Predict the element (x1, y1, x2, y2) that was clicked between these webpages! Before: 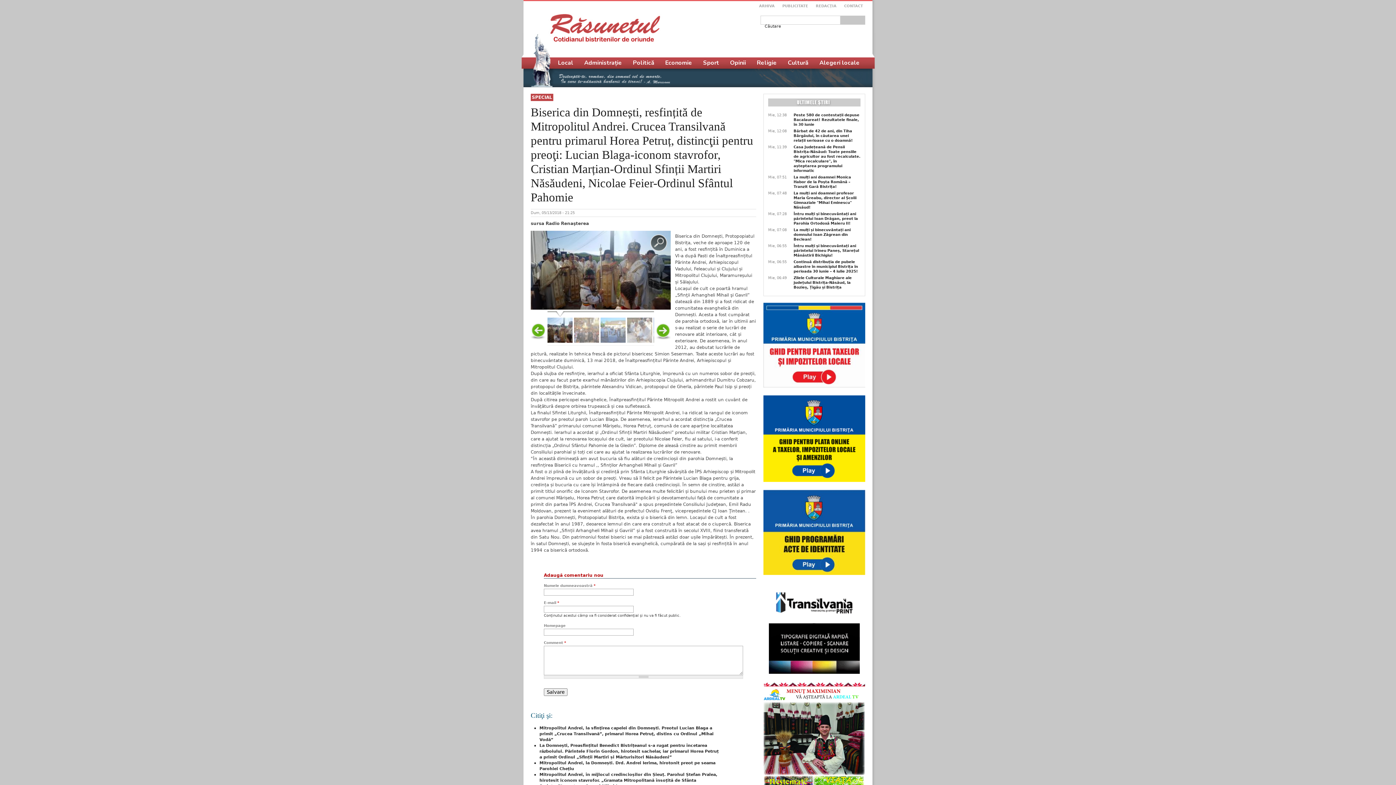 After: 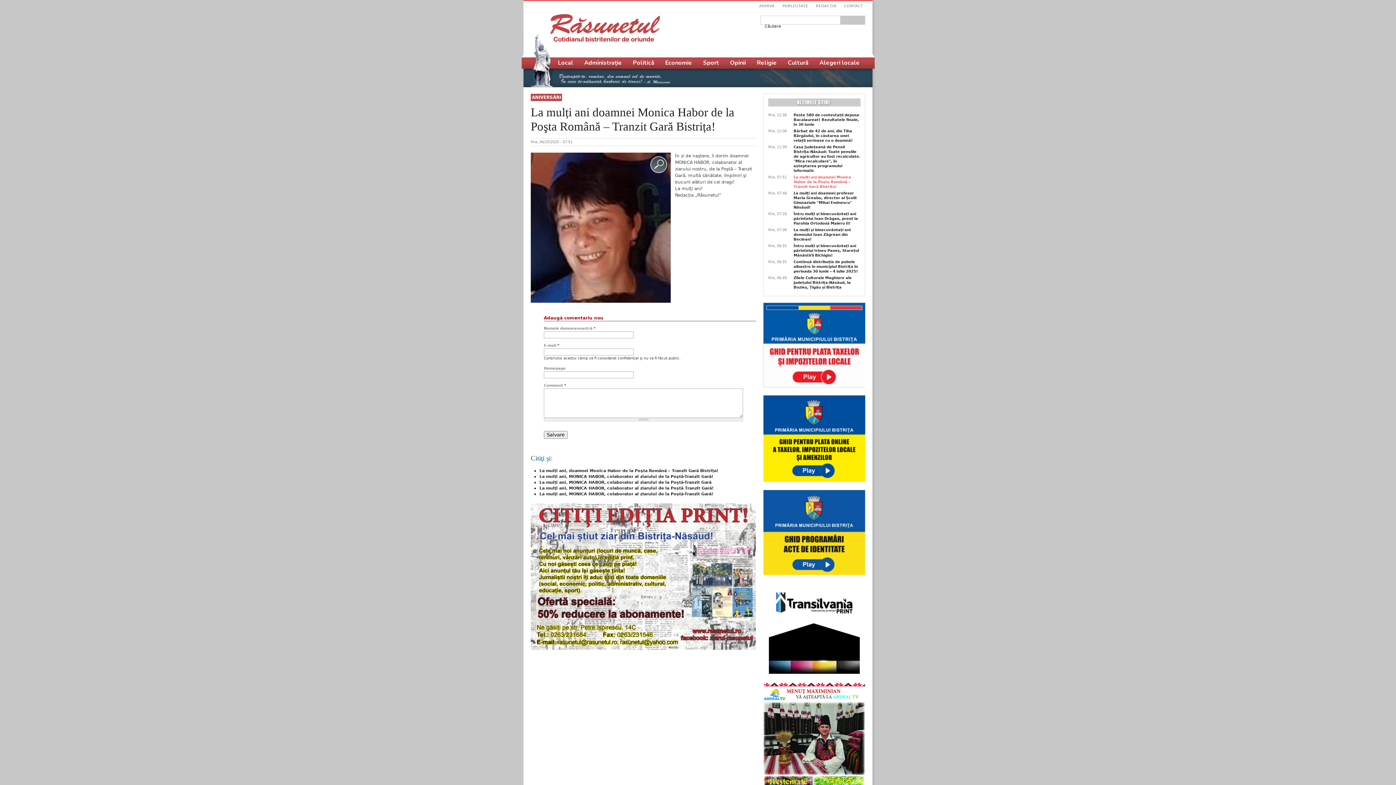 Action: label: La mulți ani doamnei Monica Habor de la Poşta Română – Tranzit Gară Bistrița! bbox: (793, 174, 860, 189)